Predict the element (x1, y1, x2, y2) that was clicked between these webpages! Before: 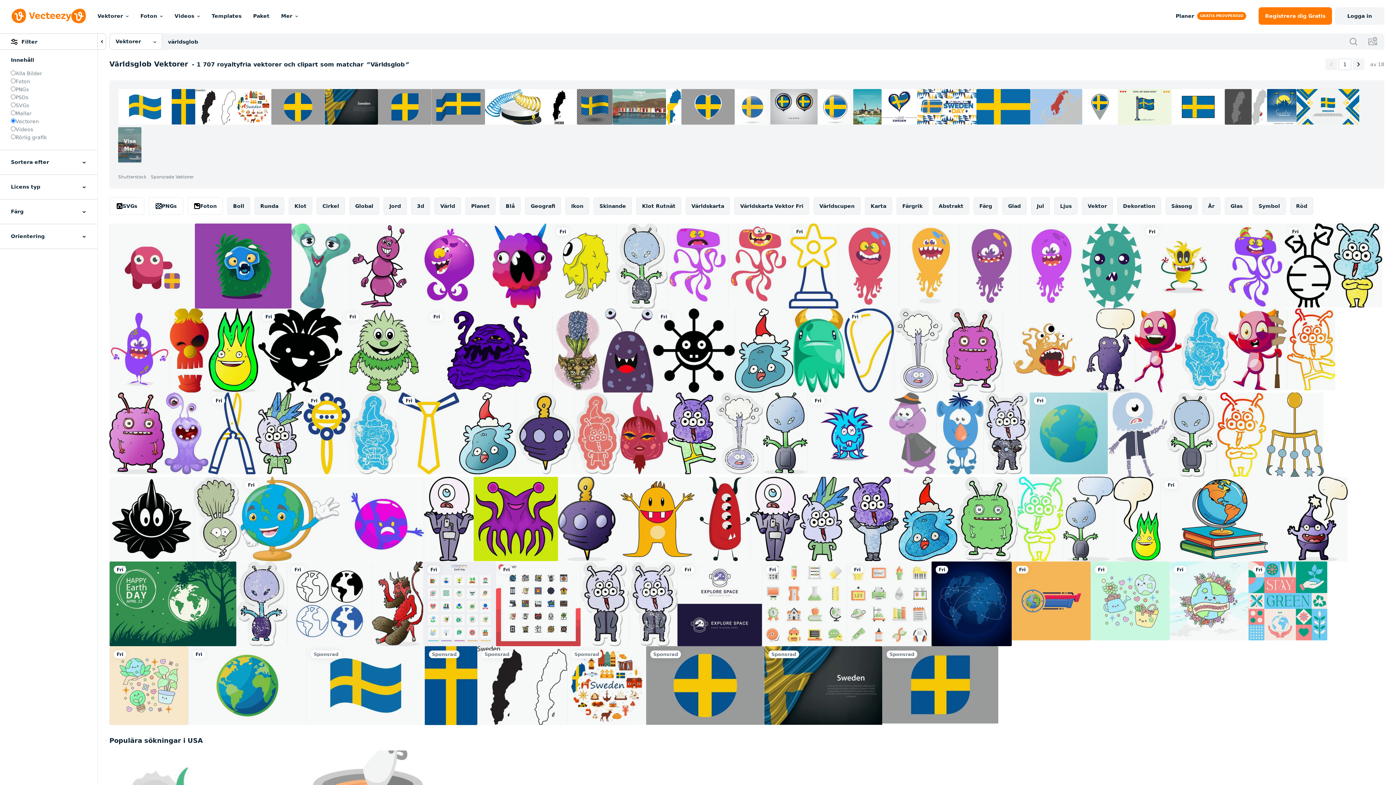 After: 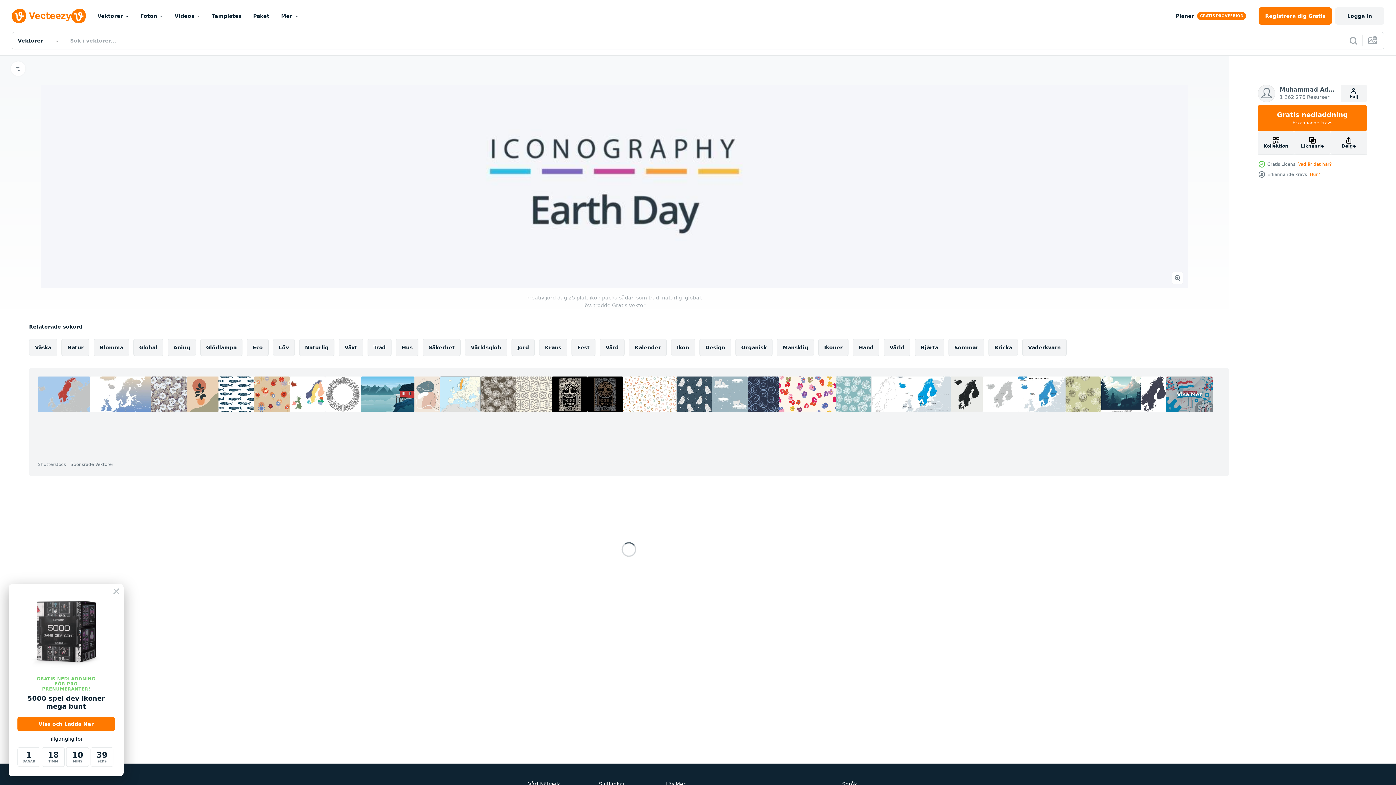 Action: bbox: (423, 561, 496, 646)